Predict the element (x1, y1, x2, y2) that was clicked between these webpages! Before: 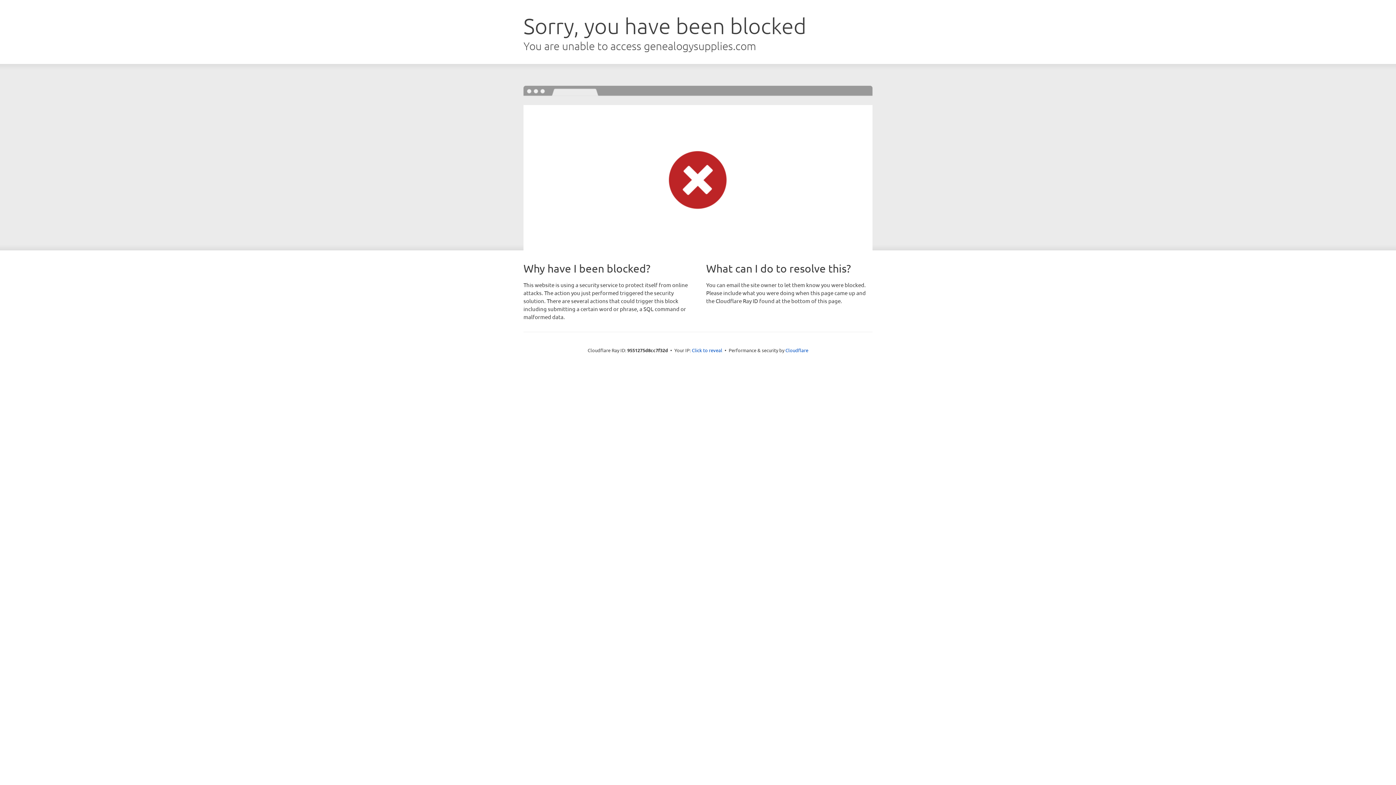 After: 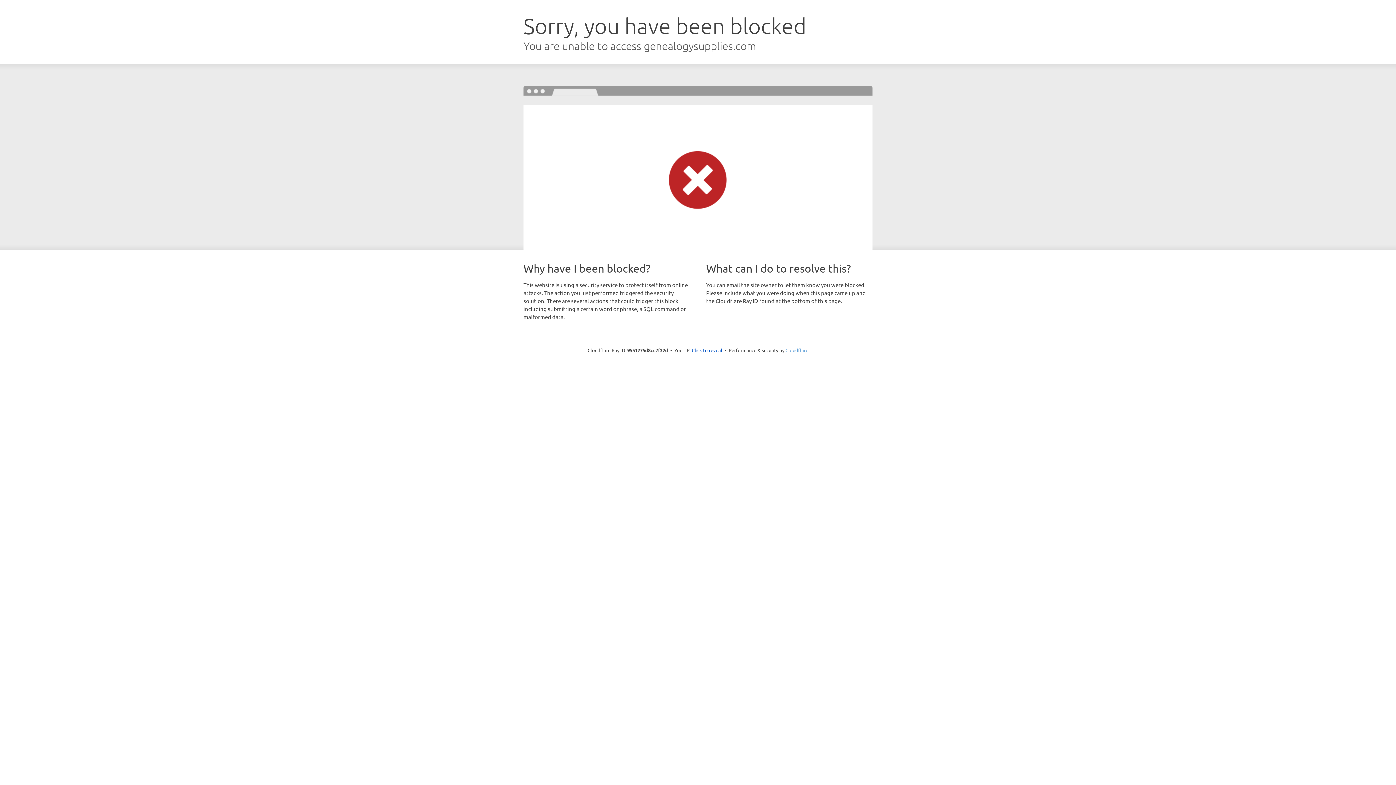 Action: label: Cloudflare bbox: (785, 347, 808, 353)